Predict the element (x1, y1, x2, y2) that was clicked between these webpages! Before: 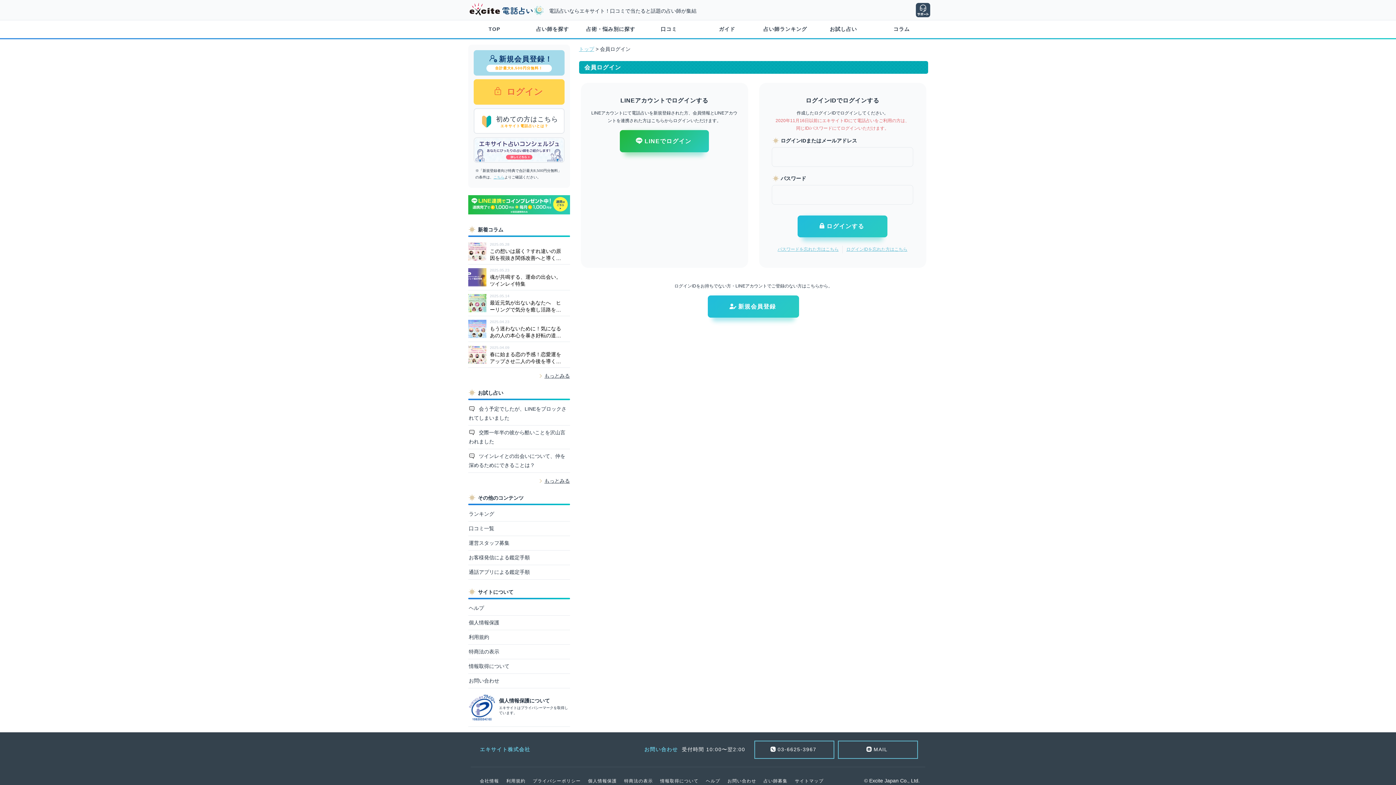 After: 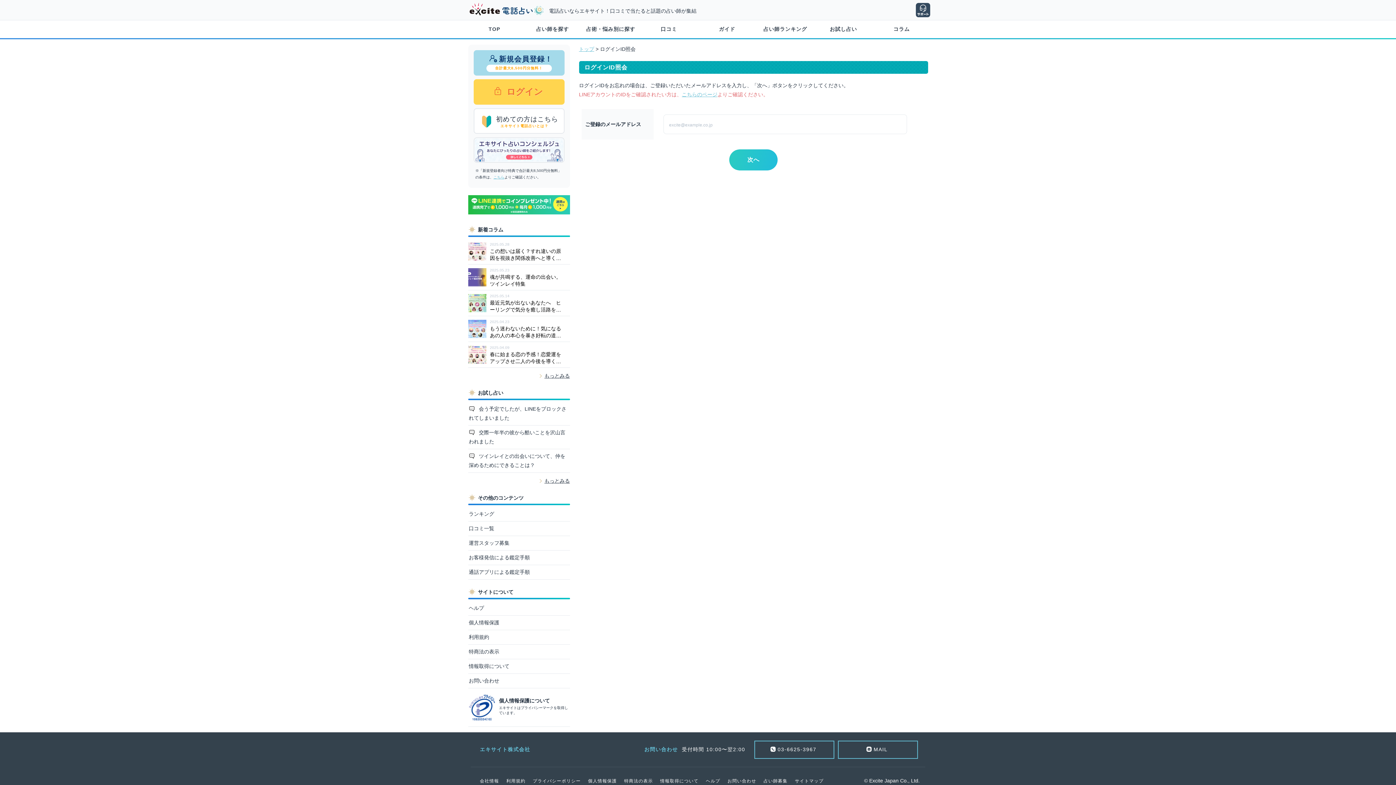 Action: label: ログインIDを忘れた方はこちら bbox: (842, 245, 911, 253)